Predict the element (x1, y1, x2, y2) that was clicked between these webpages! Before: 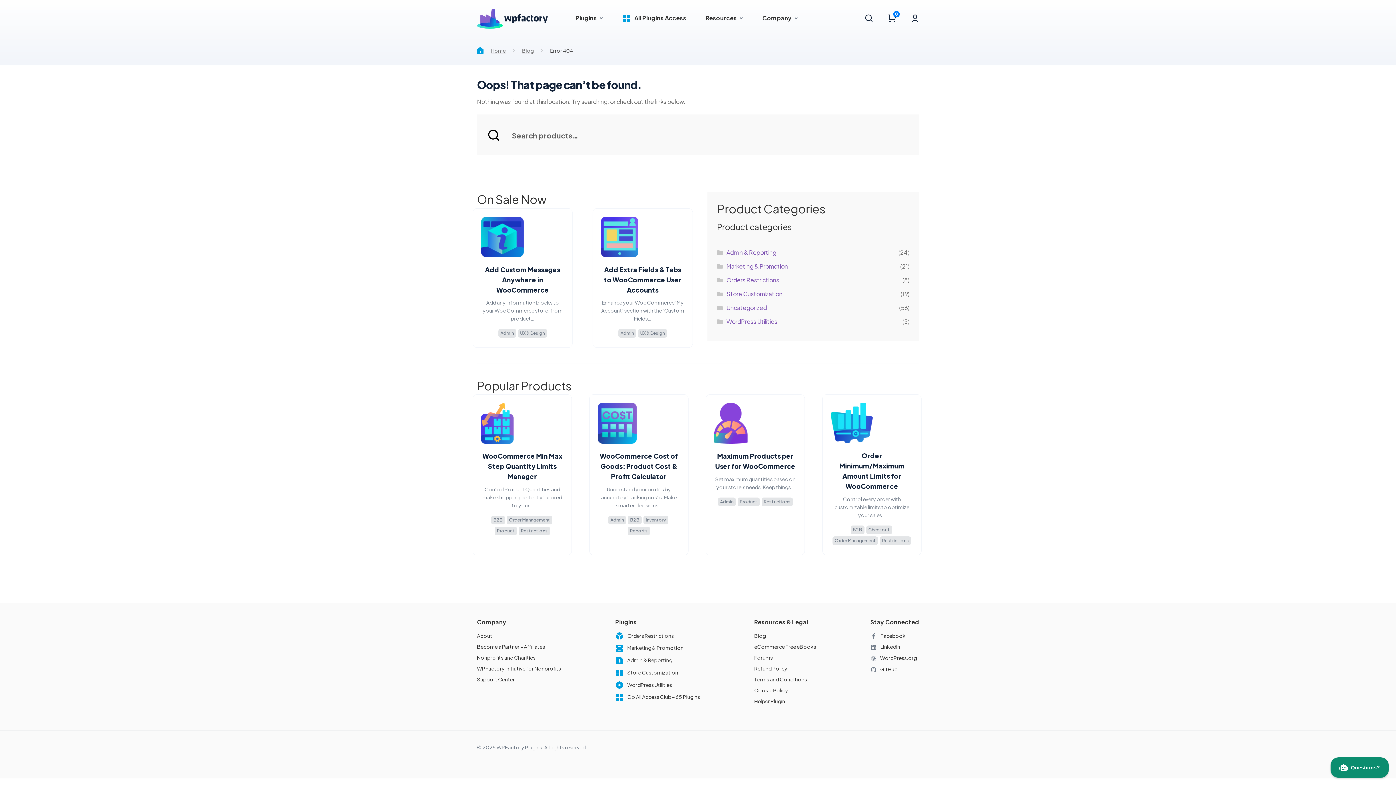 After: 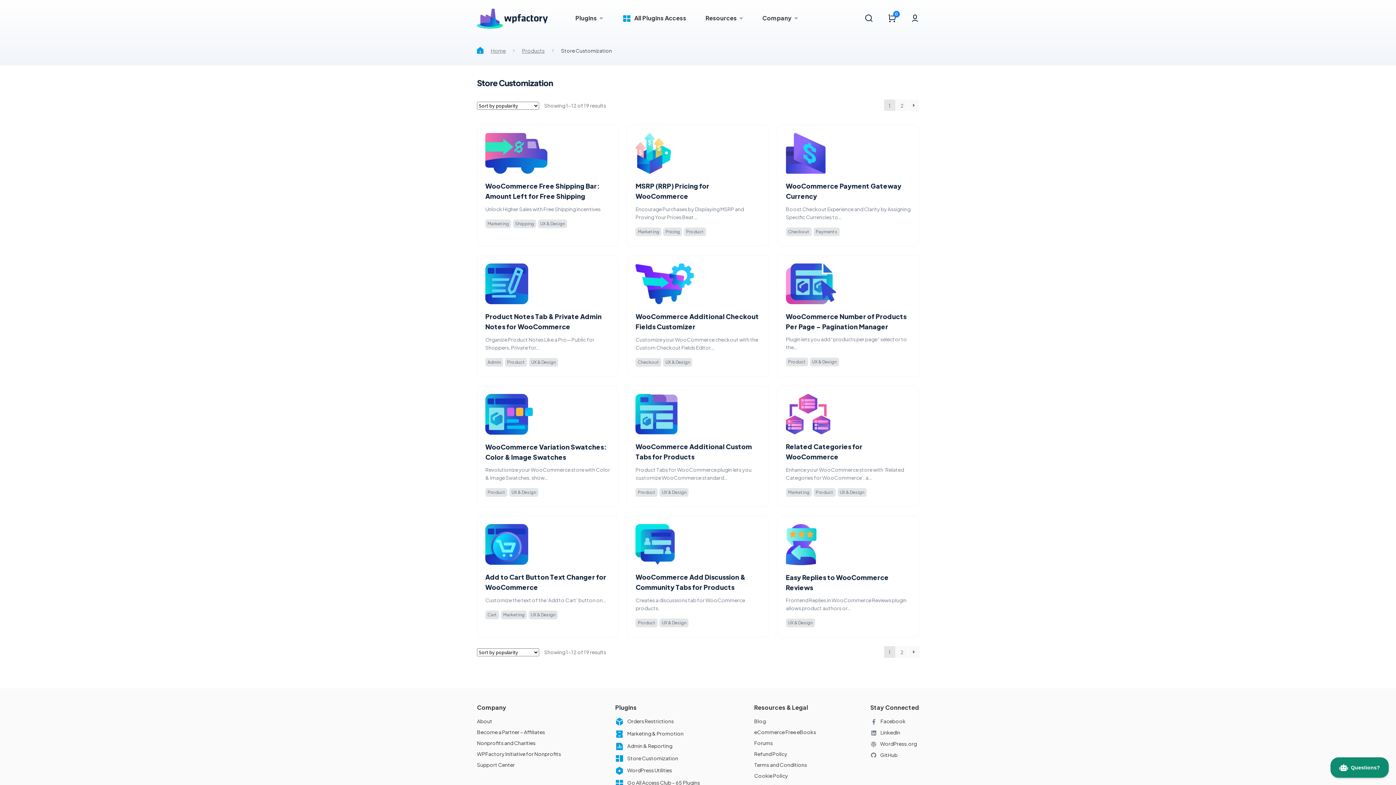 Action: label: Store Customization bbox: (726, 290, 782, 297)